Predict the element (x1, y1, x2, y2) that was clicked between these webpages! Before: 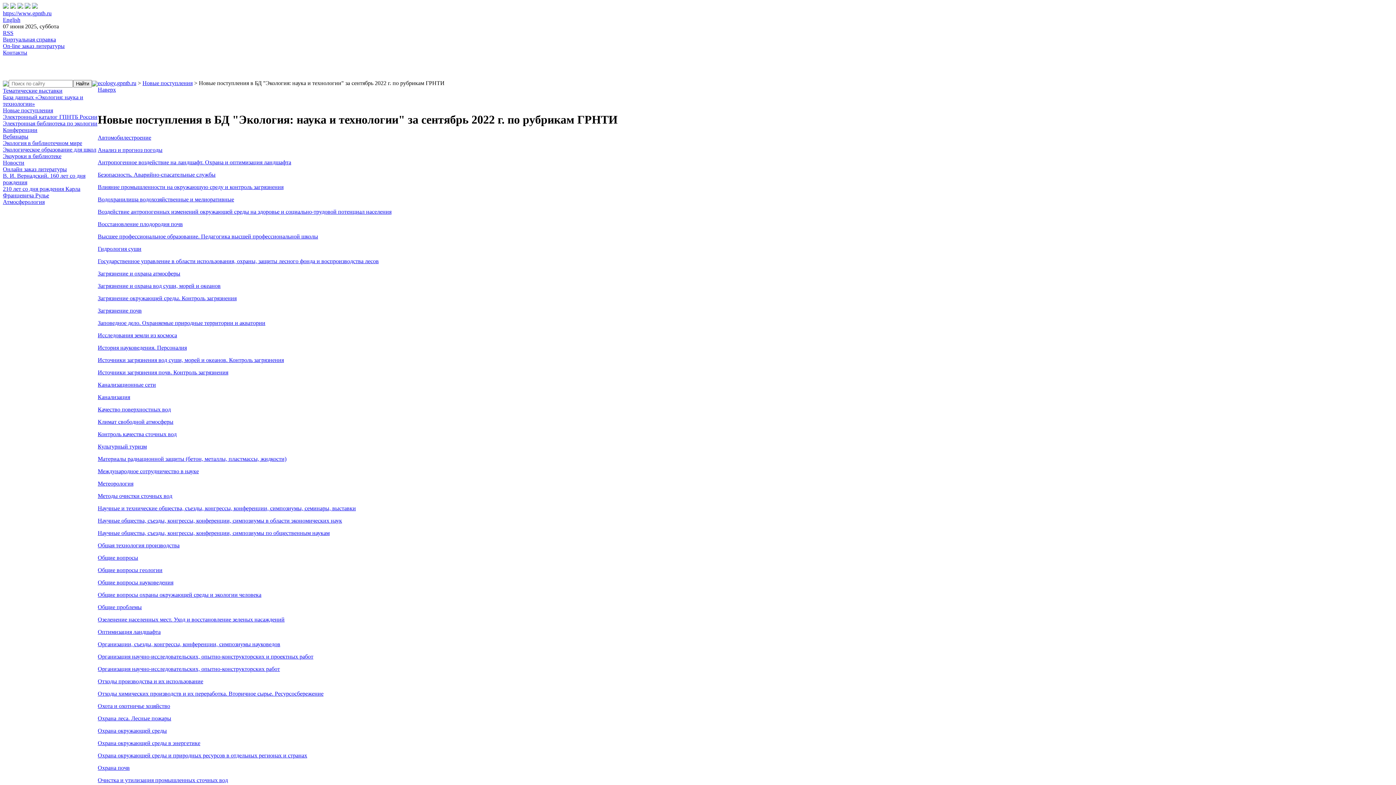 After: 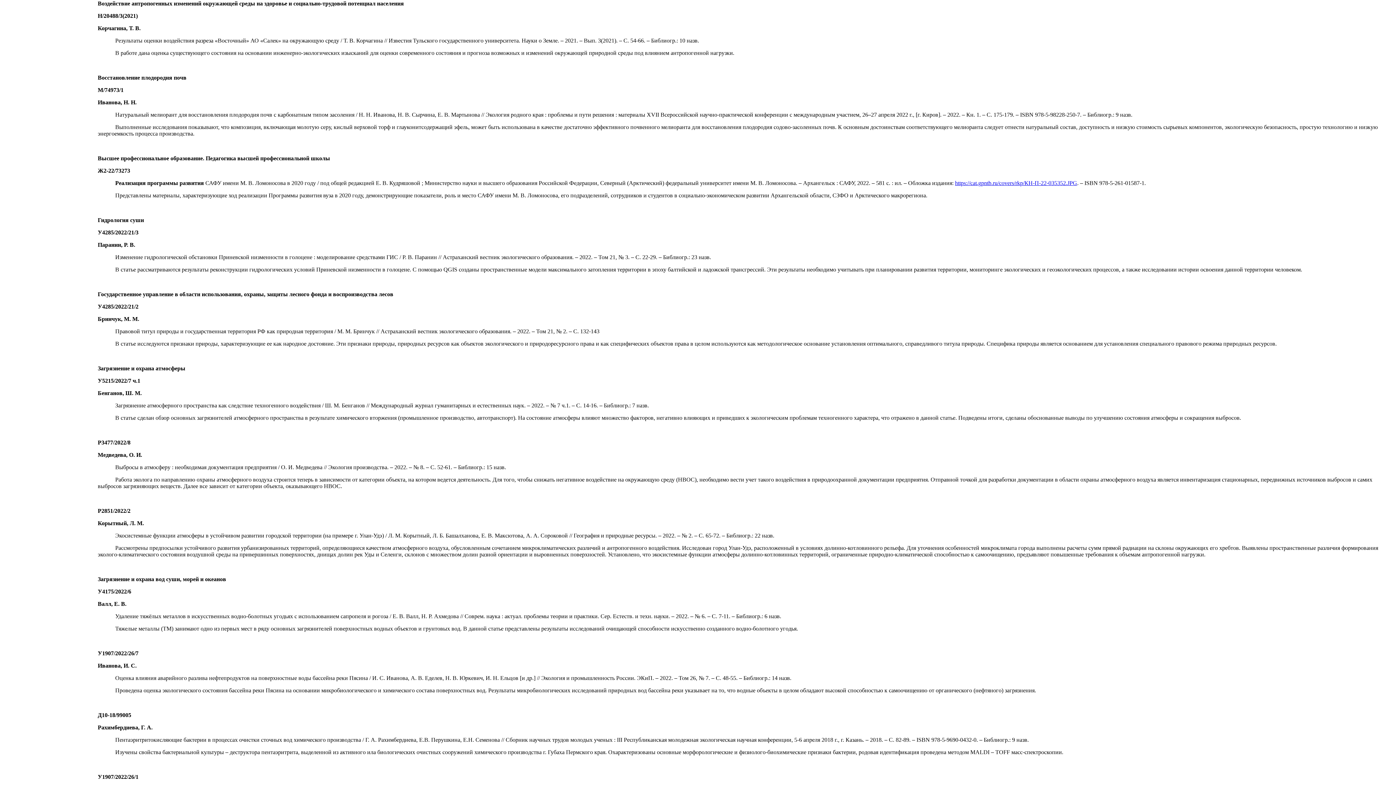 Action: bbox: (97, 208, 391, 214) label: Воздействие антропогенных изменений окружающей среды на здоровье и социально-трудовой потенциал населения